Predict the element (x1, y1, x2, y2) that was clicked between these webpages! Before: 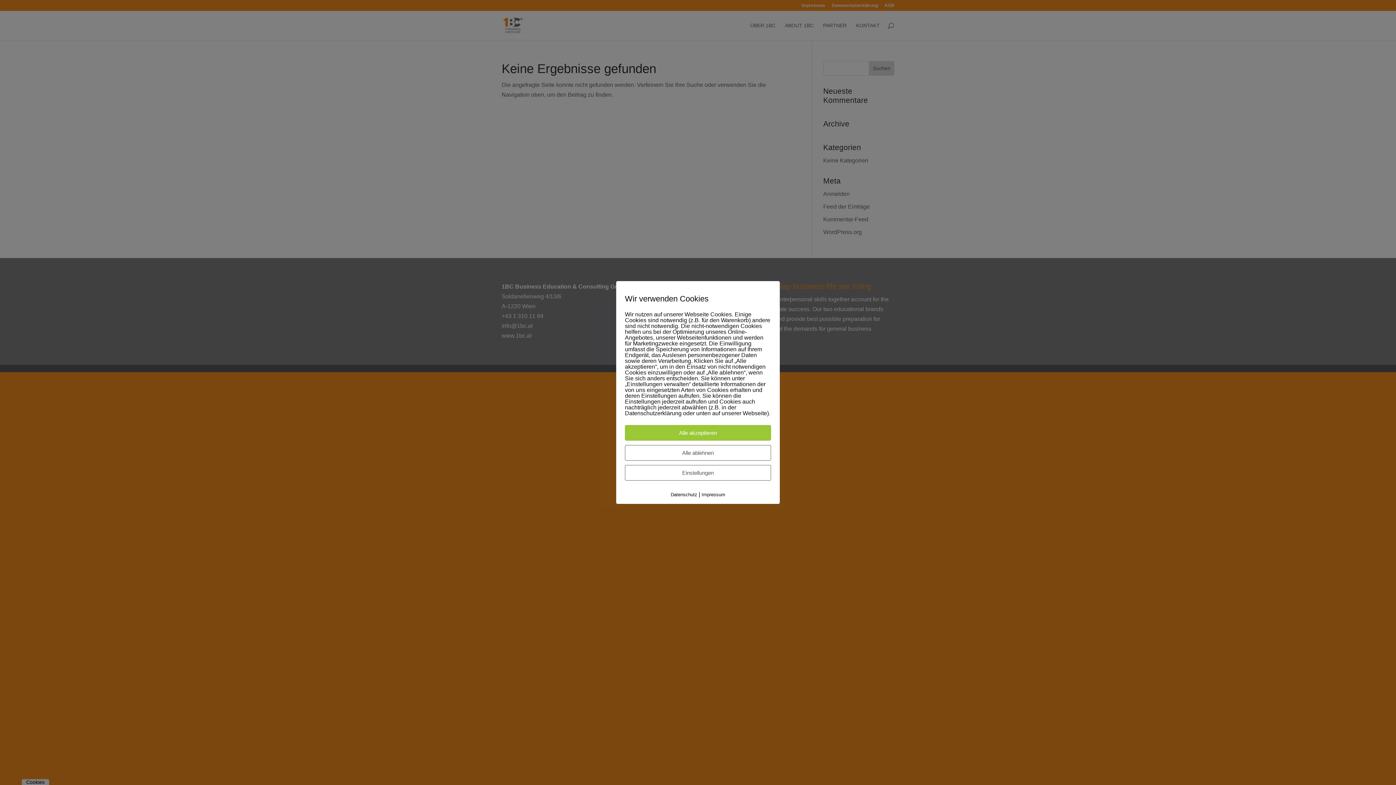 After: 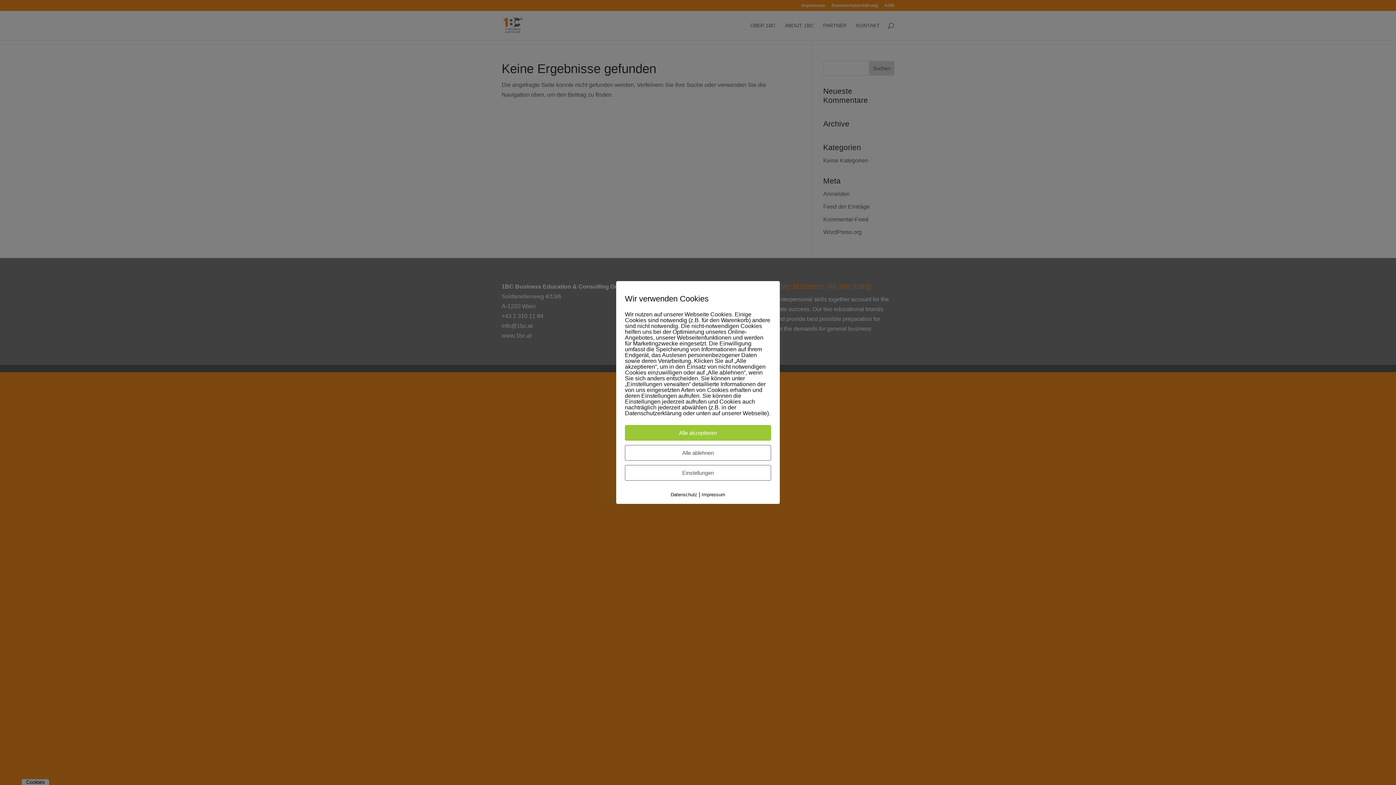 Action: bbox: (670, 492, 697, 497) label: Datenschutz